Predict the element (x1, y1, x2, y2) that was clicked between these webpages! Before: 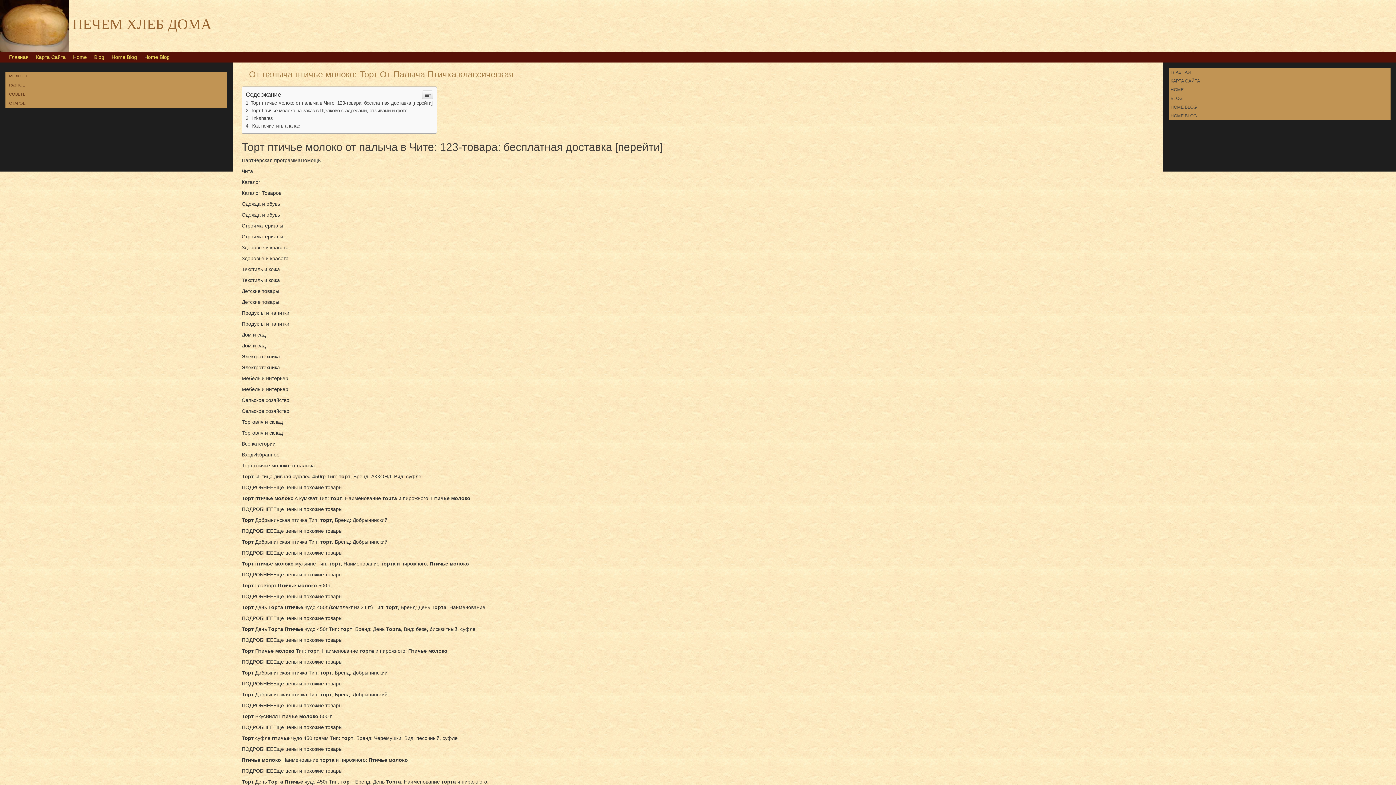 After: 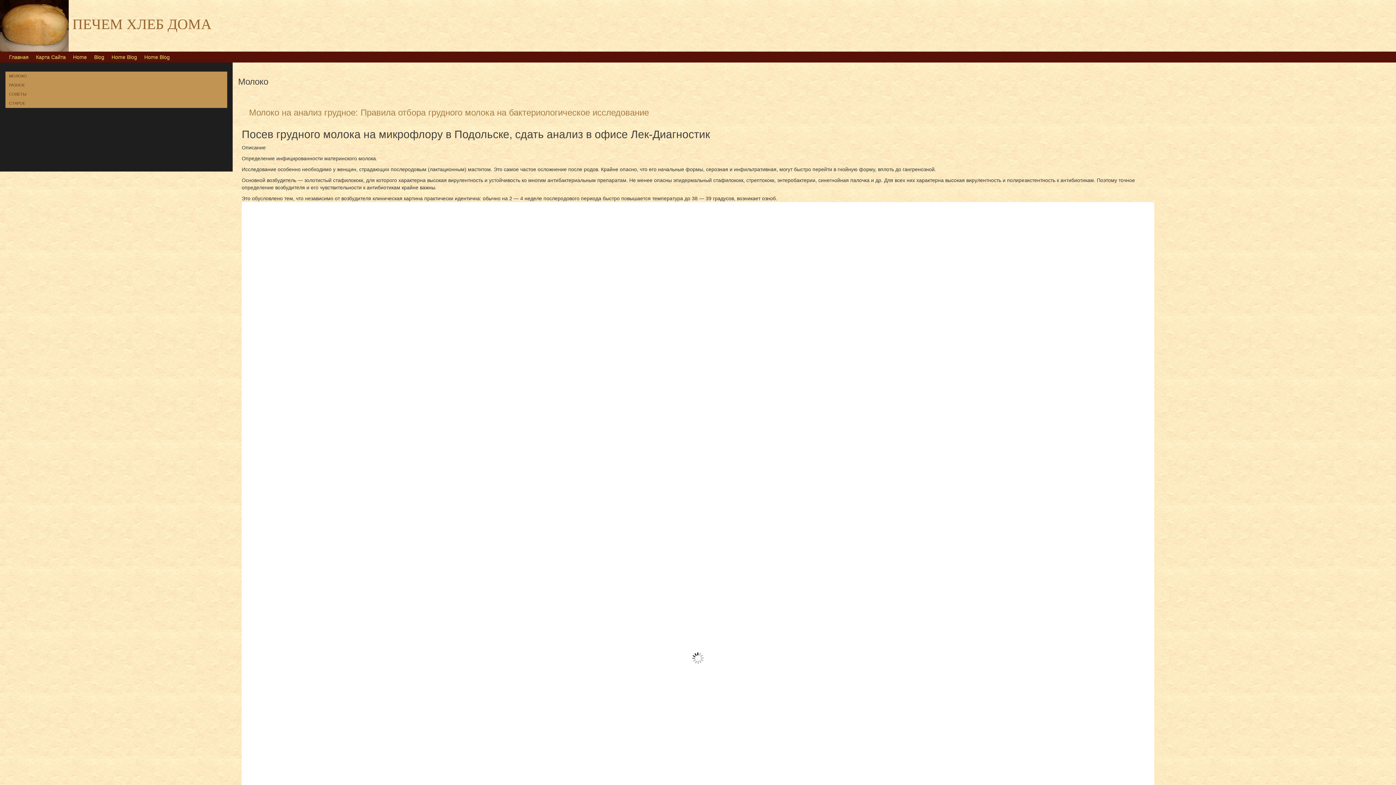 Action: label: МОЛОКО bbox: (9, 73, 26, 78)